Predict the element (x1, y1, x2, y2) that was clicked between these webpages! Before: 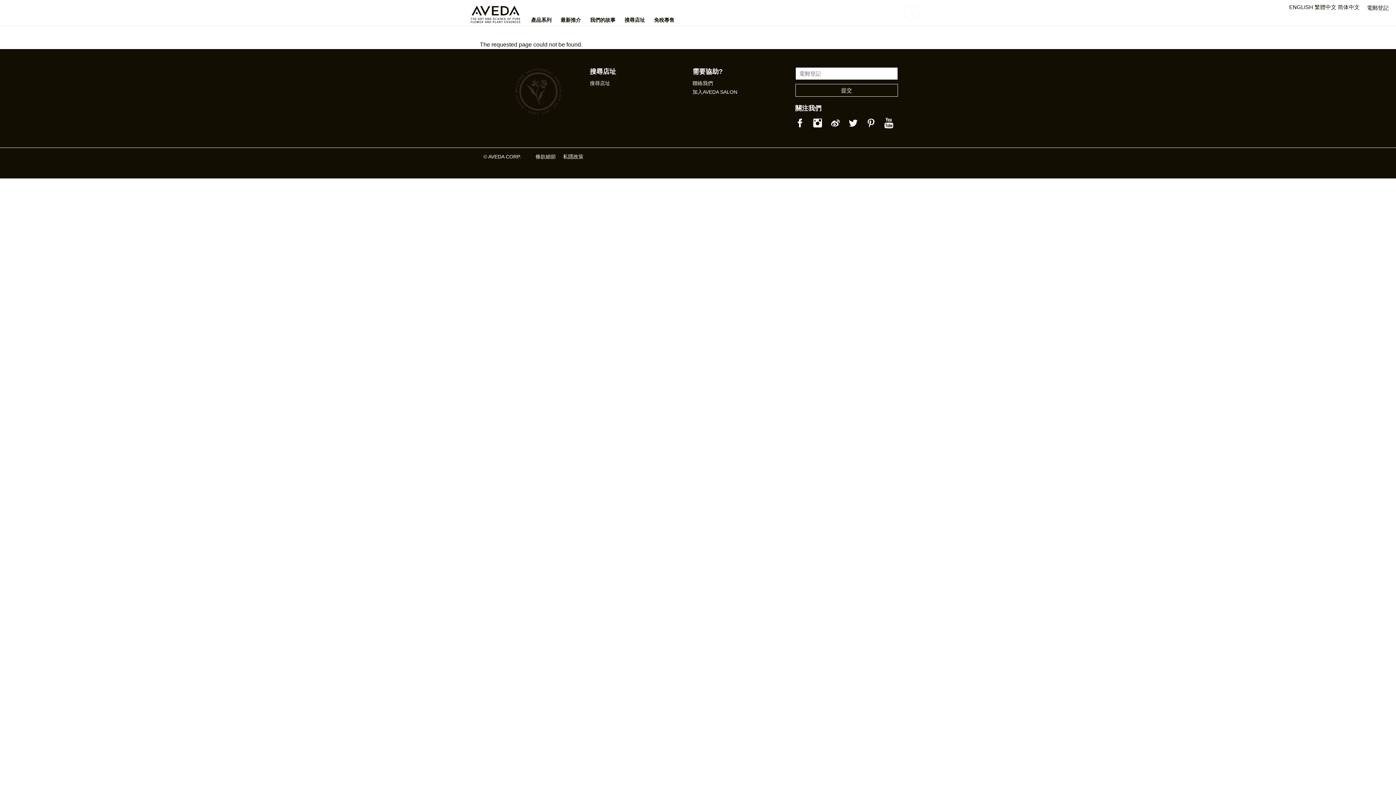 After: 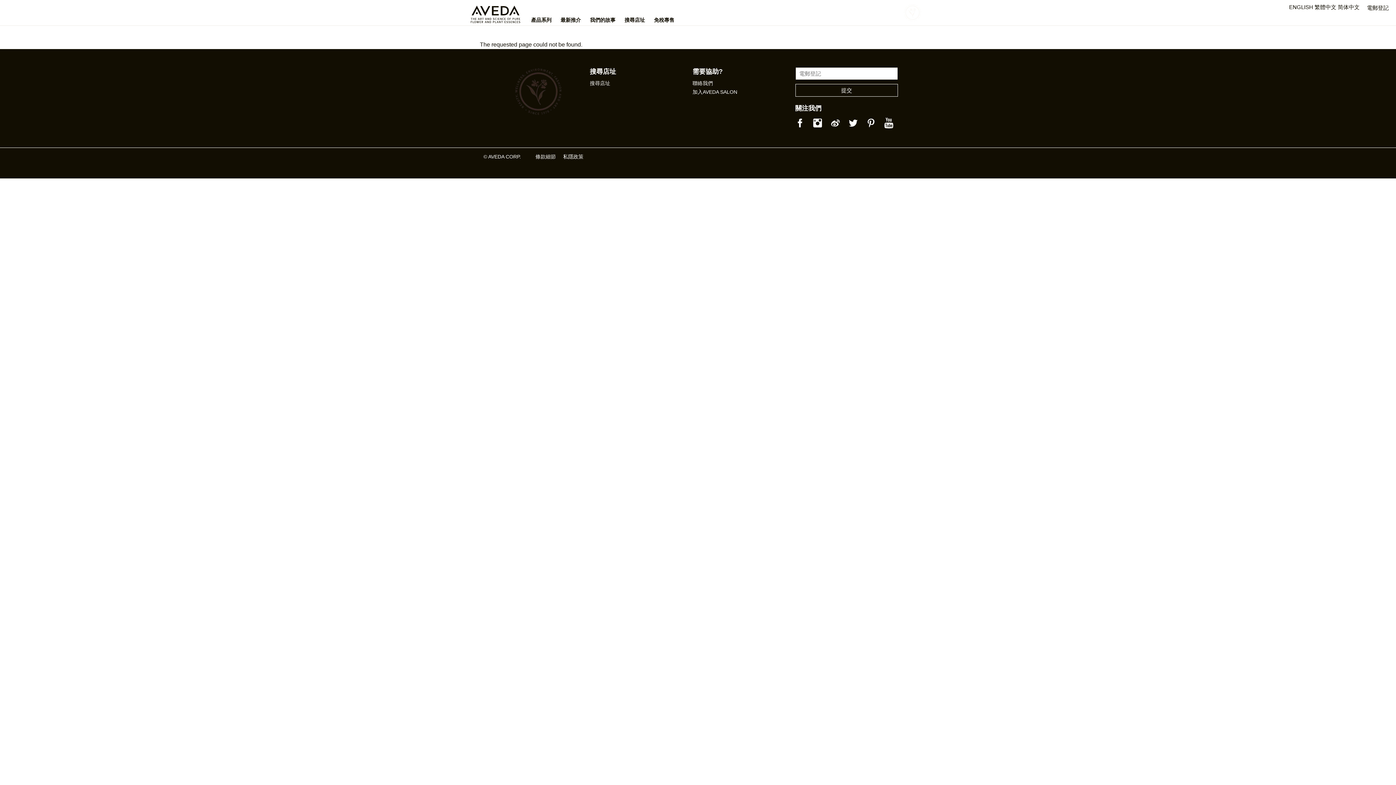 Action: bbox: (884, 117, 893, 127)